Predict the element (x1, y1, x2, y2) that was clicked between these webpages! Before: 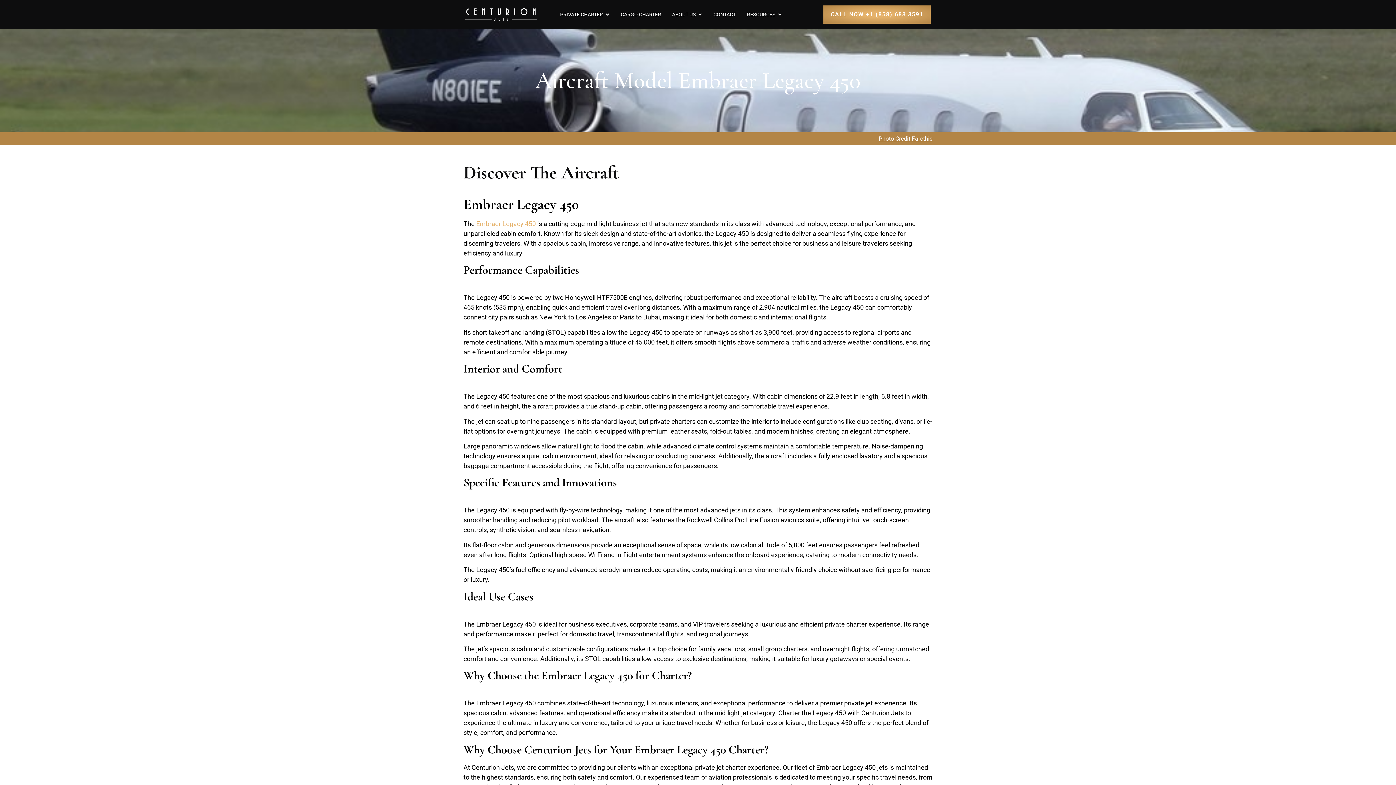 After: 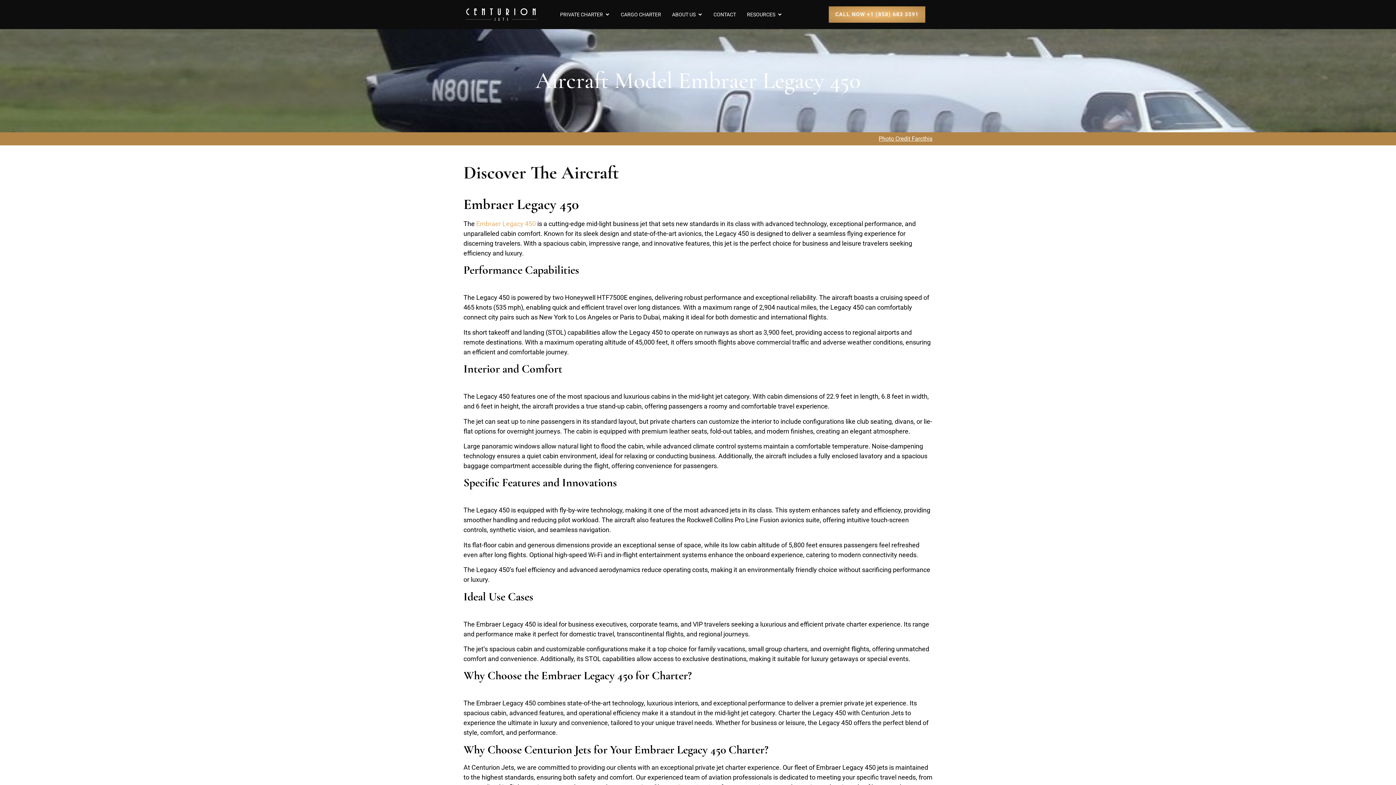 Action: bbox: (823, 5, 930, 23) label: CALL NOW +1 (858) 683 3591